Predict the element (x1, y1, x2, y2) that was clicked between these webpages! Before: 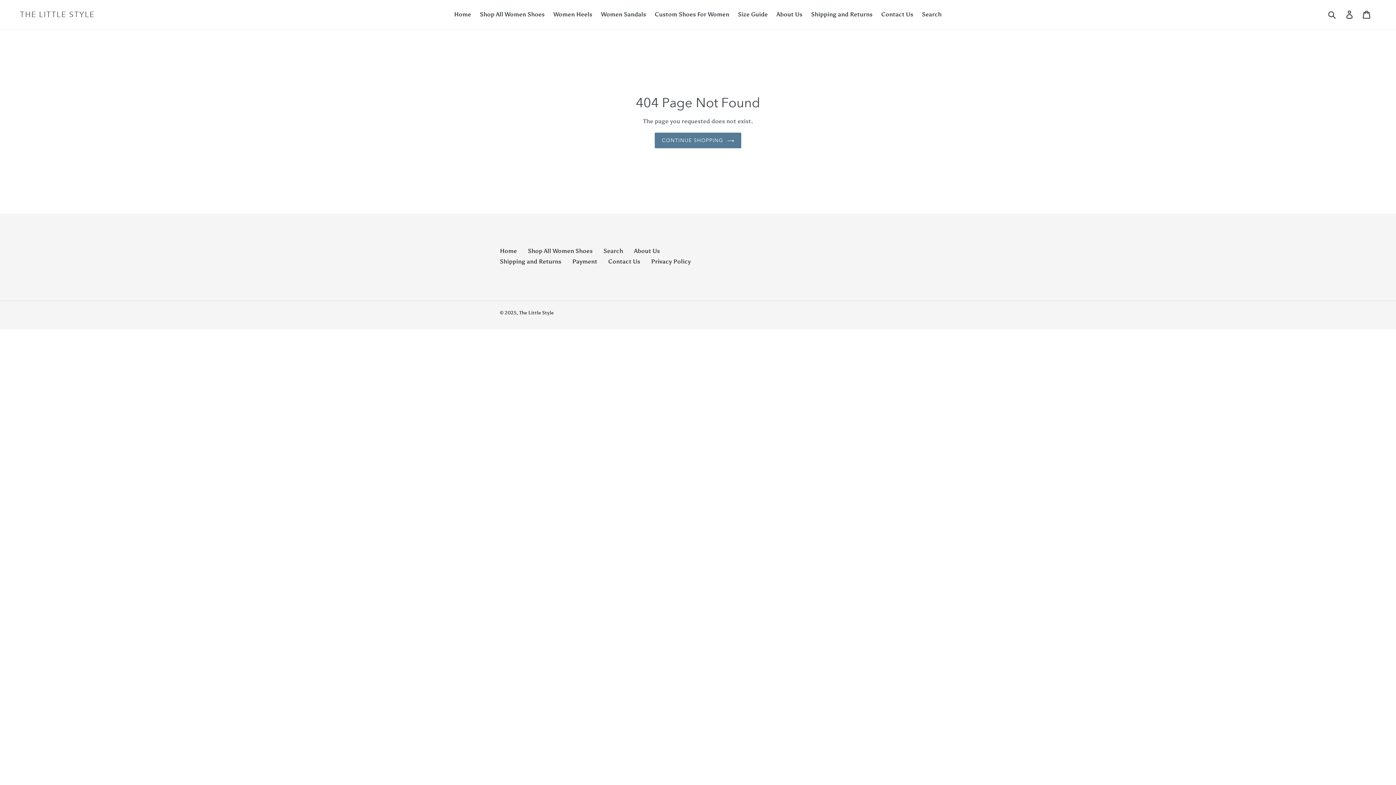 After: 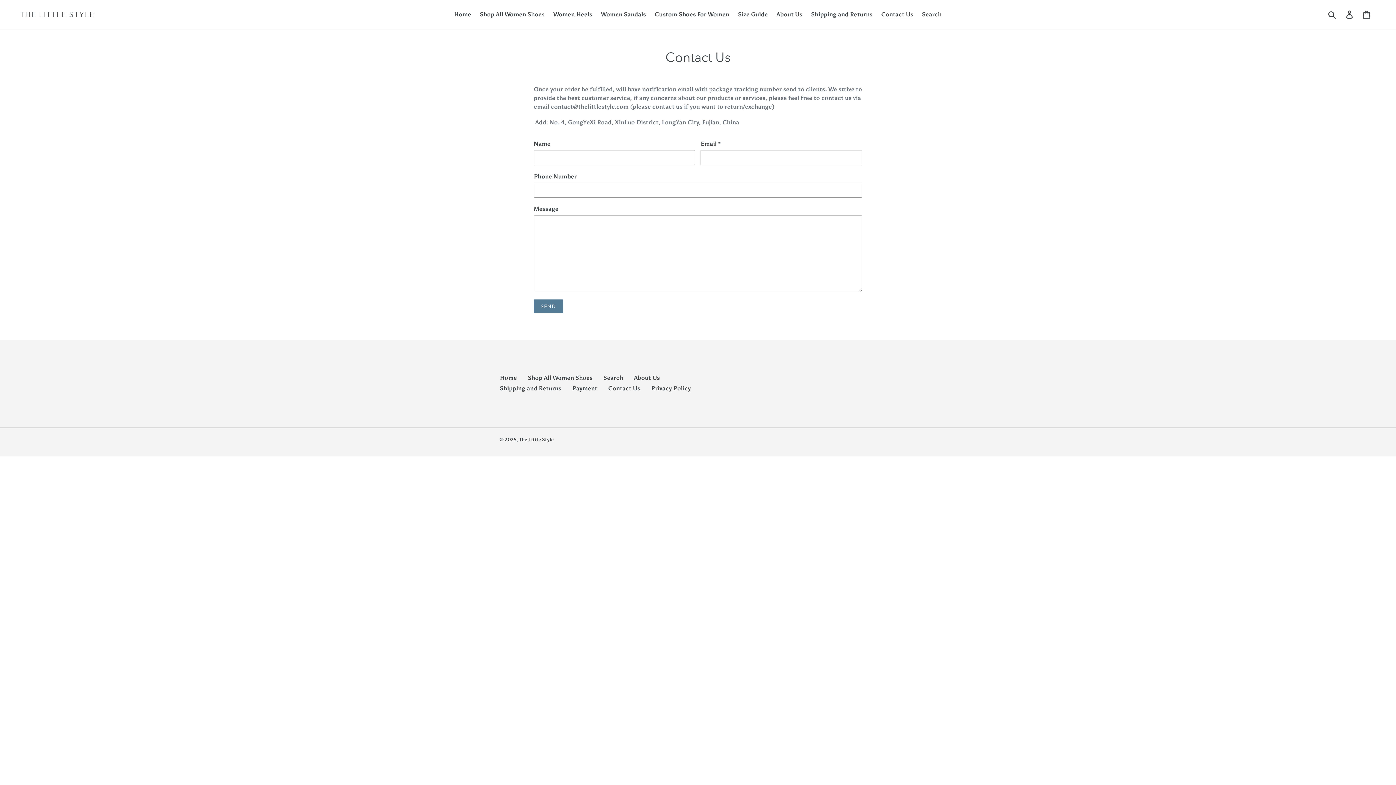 Action: label: Contact Us bbox: (608, 258, 640, 265)